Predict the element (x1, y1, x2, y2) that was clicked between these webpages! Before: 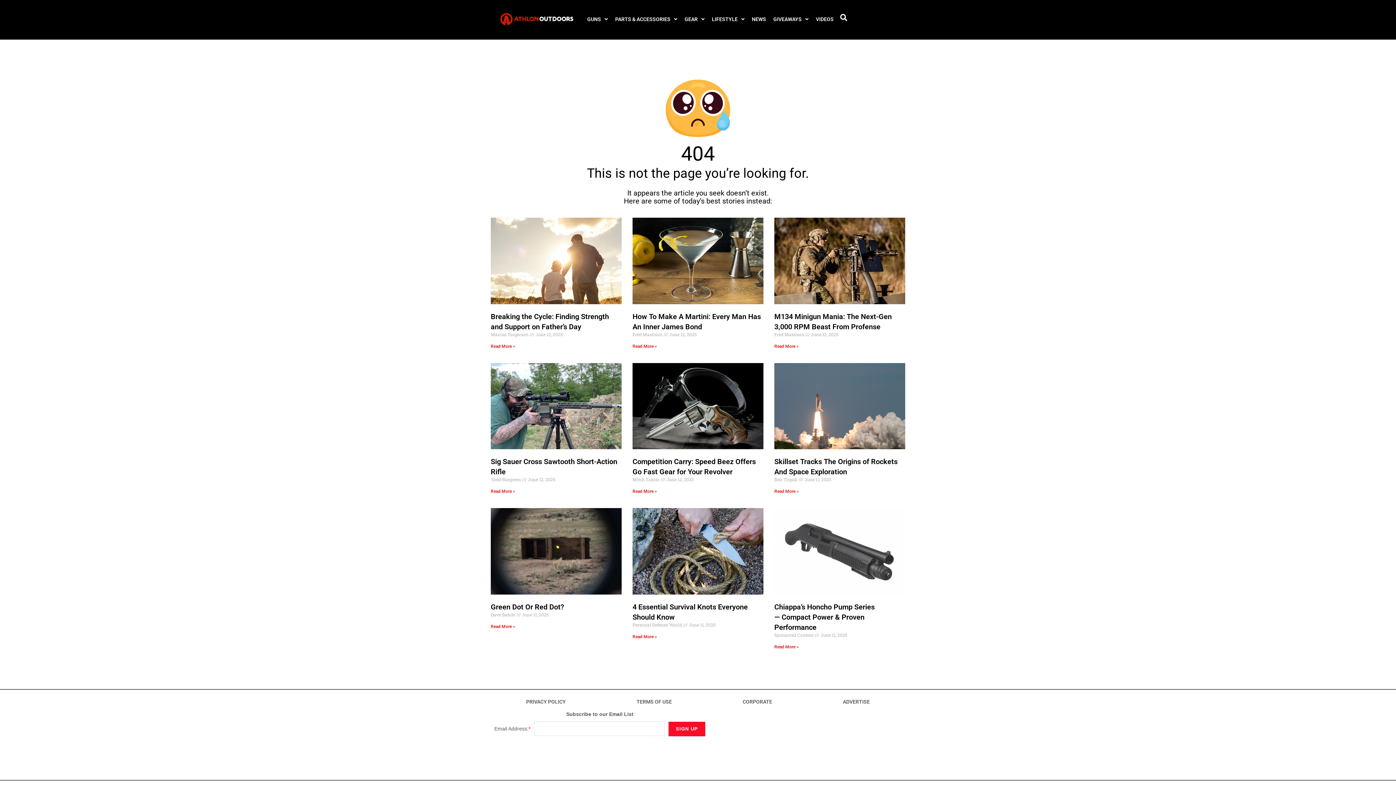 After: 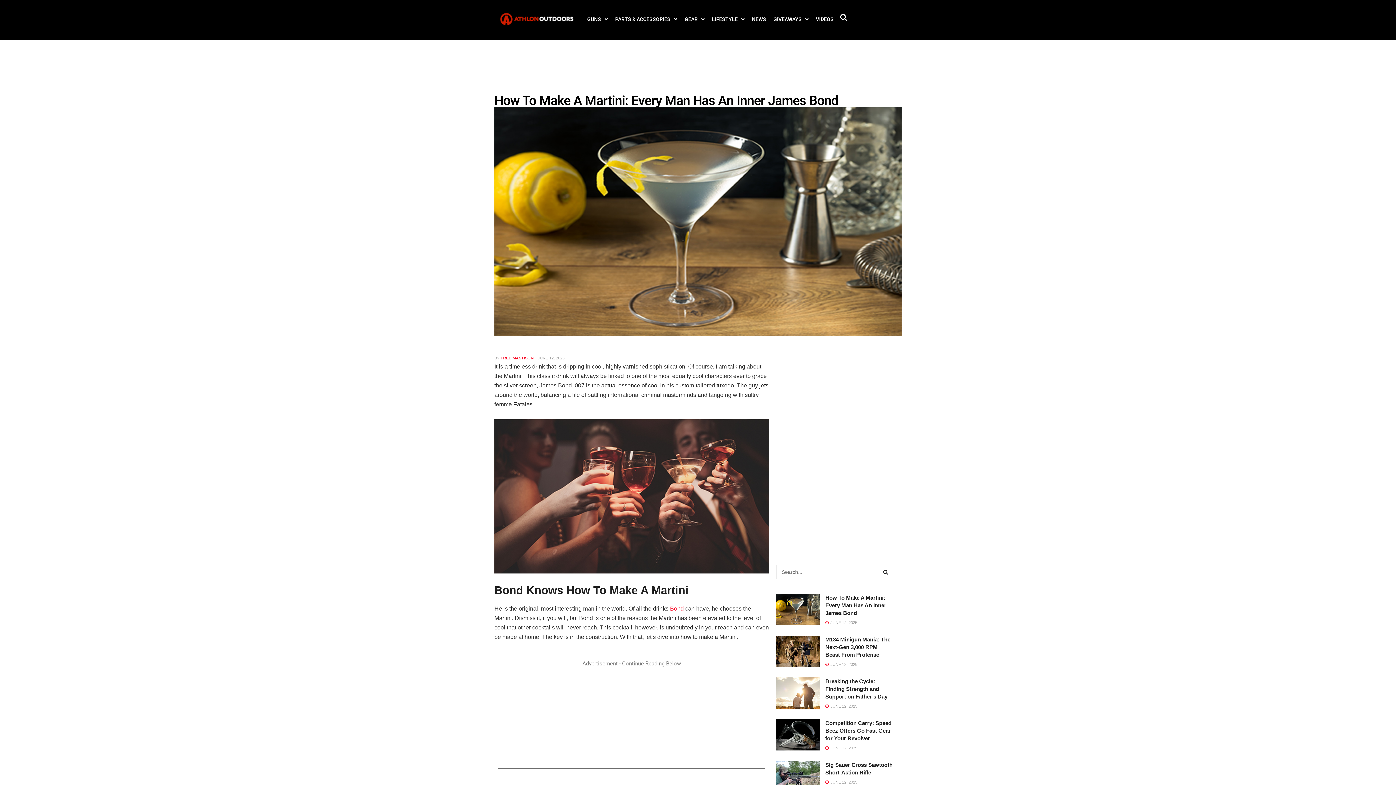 Action: label: Read more about How To Make A Martini: Every Man Has An Inner James Bond bbox: (632, 343, 657, 348)